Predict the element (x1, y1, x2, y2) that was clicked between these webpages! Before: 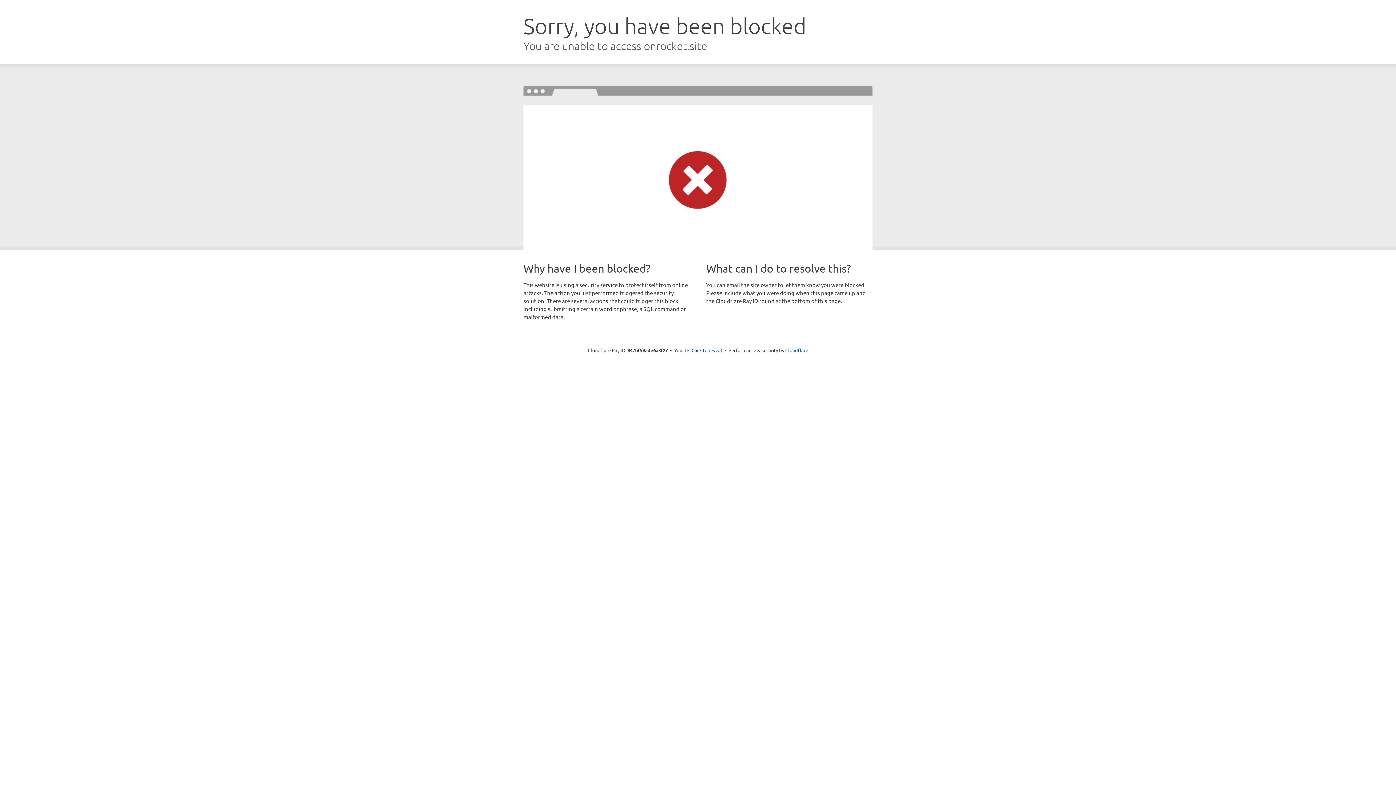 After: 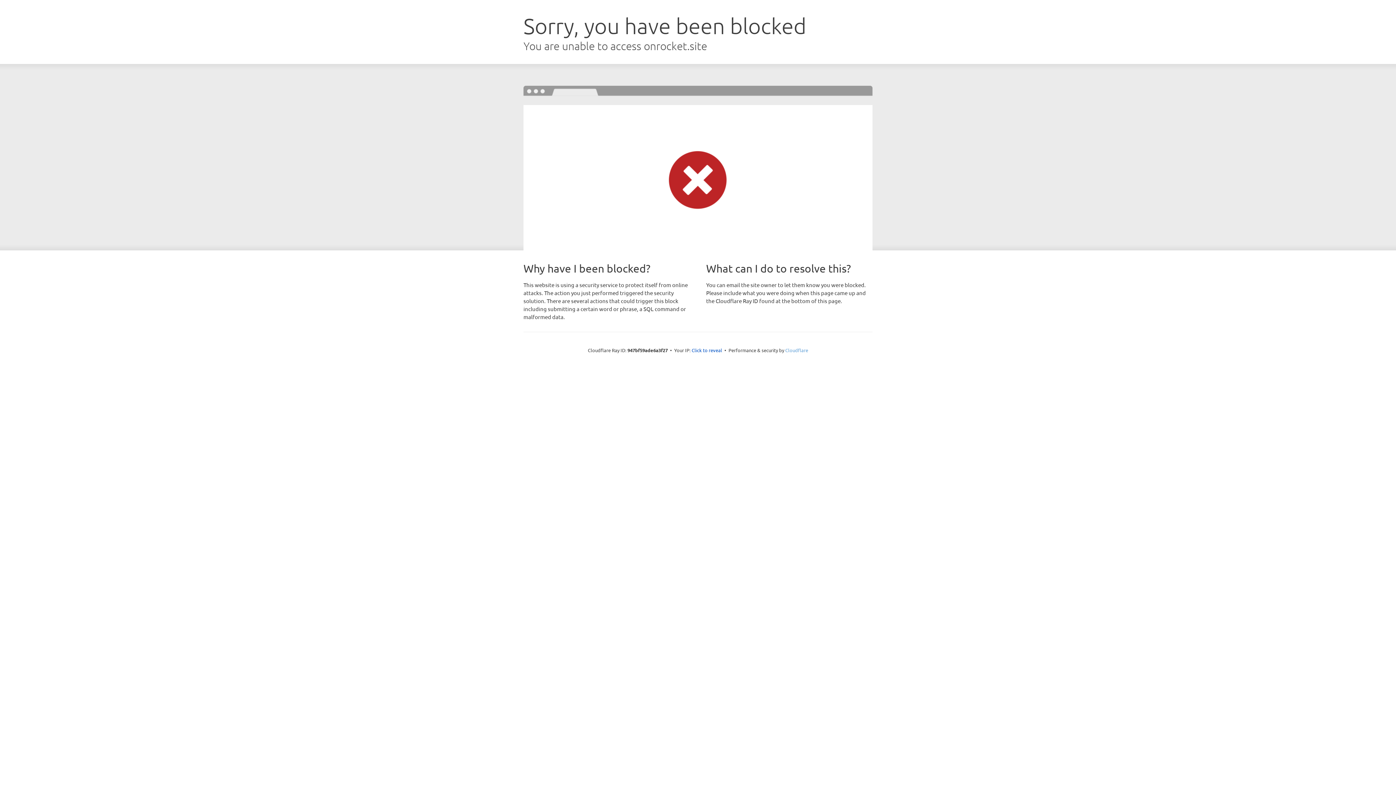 Action: bbox: (785, 347, 808, 353) label: Cloudflare